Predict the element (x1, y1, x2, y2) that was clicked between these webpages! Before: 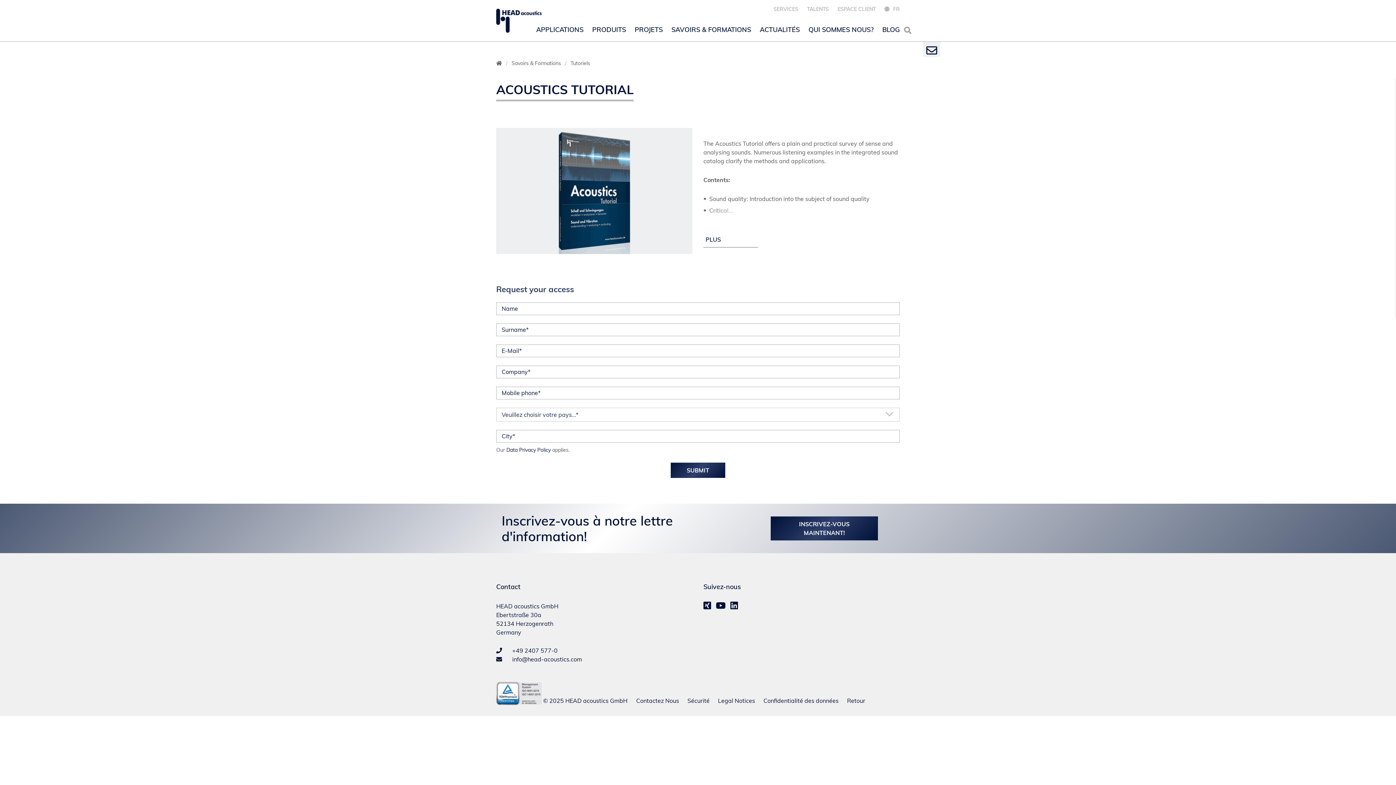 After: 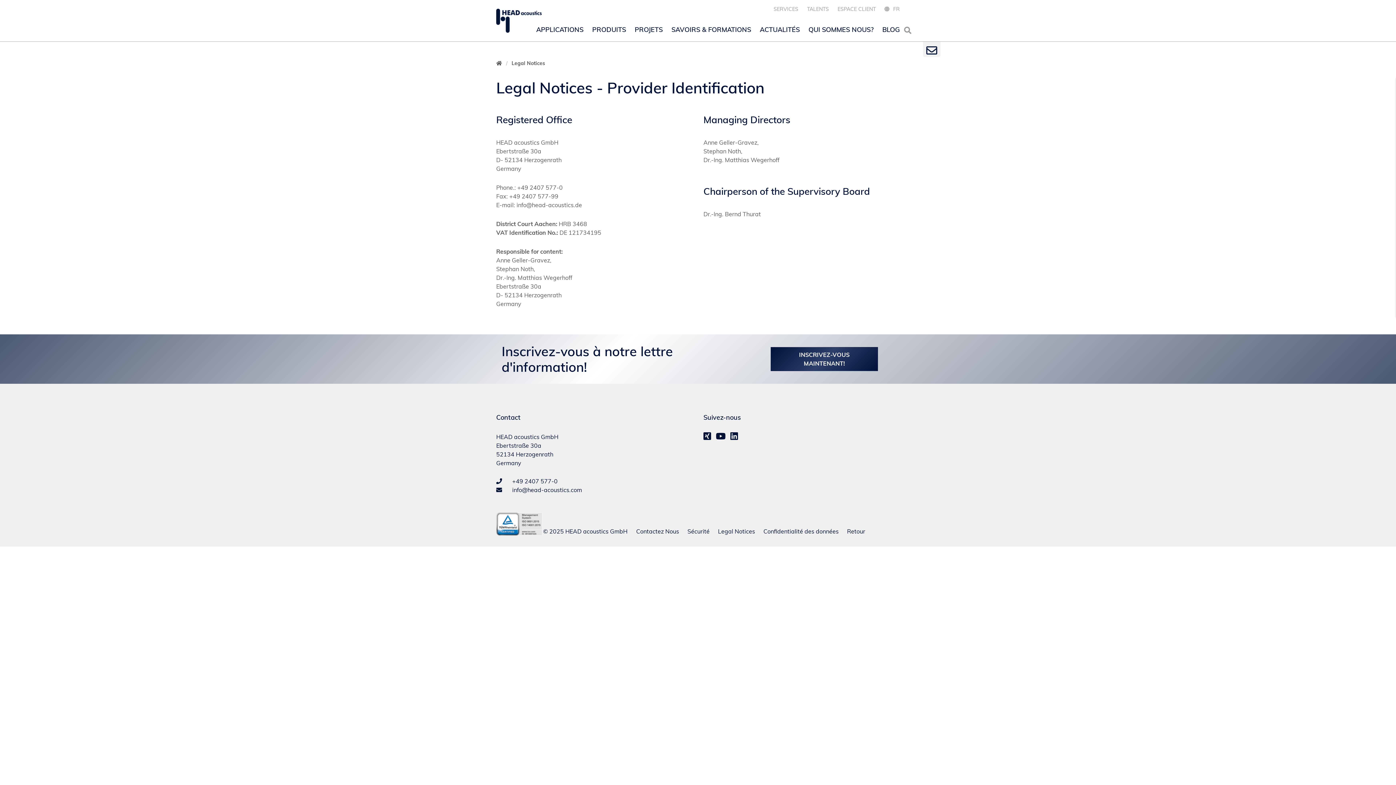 Action: bbox: (718, 697, 755, 704) label: Legal Notices